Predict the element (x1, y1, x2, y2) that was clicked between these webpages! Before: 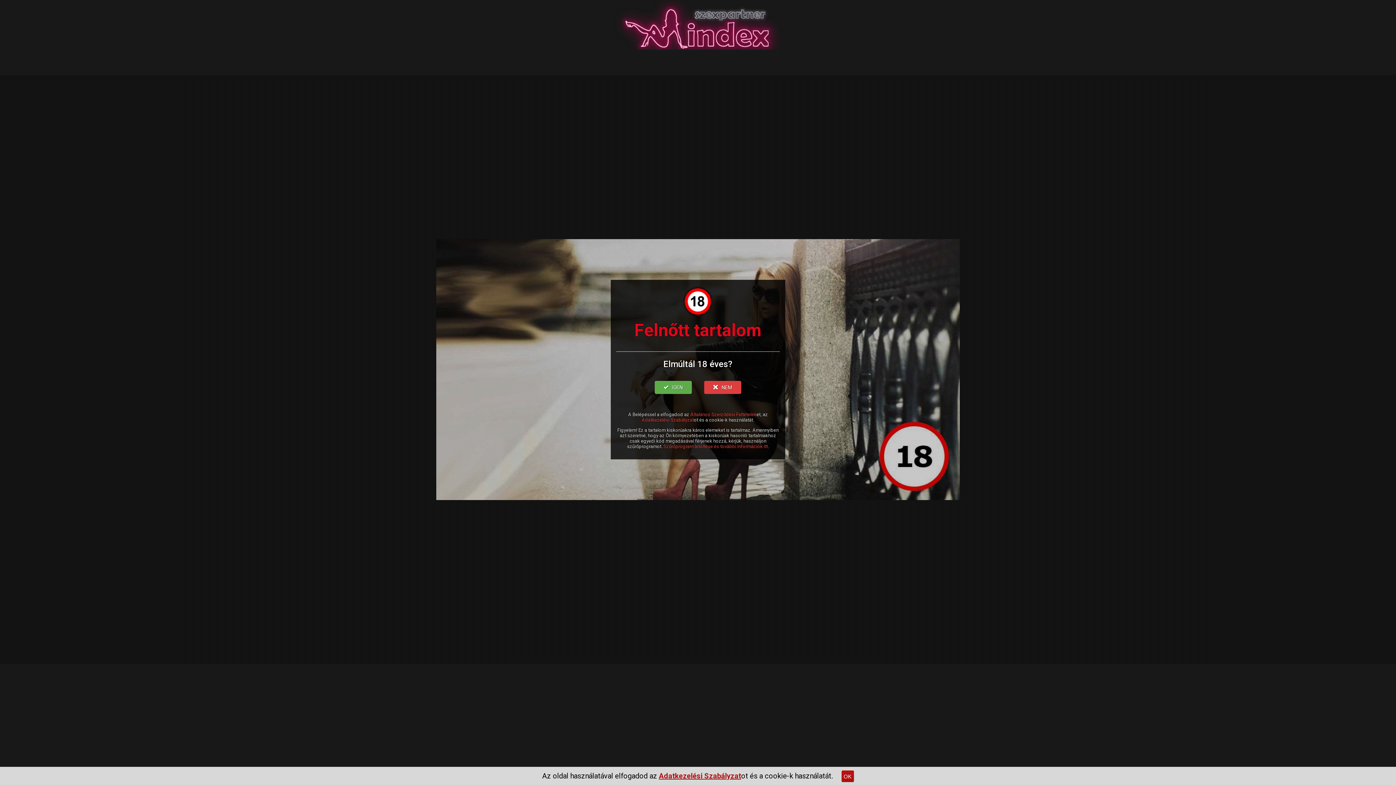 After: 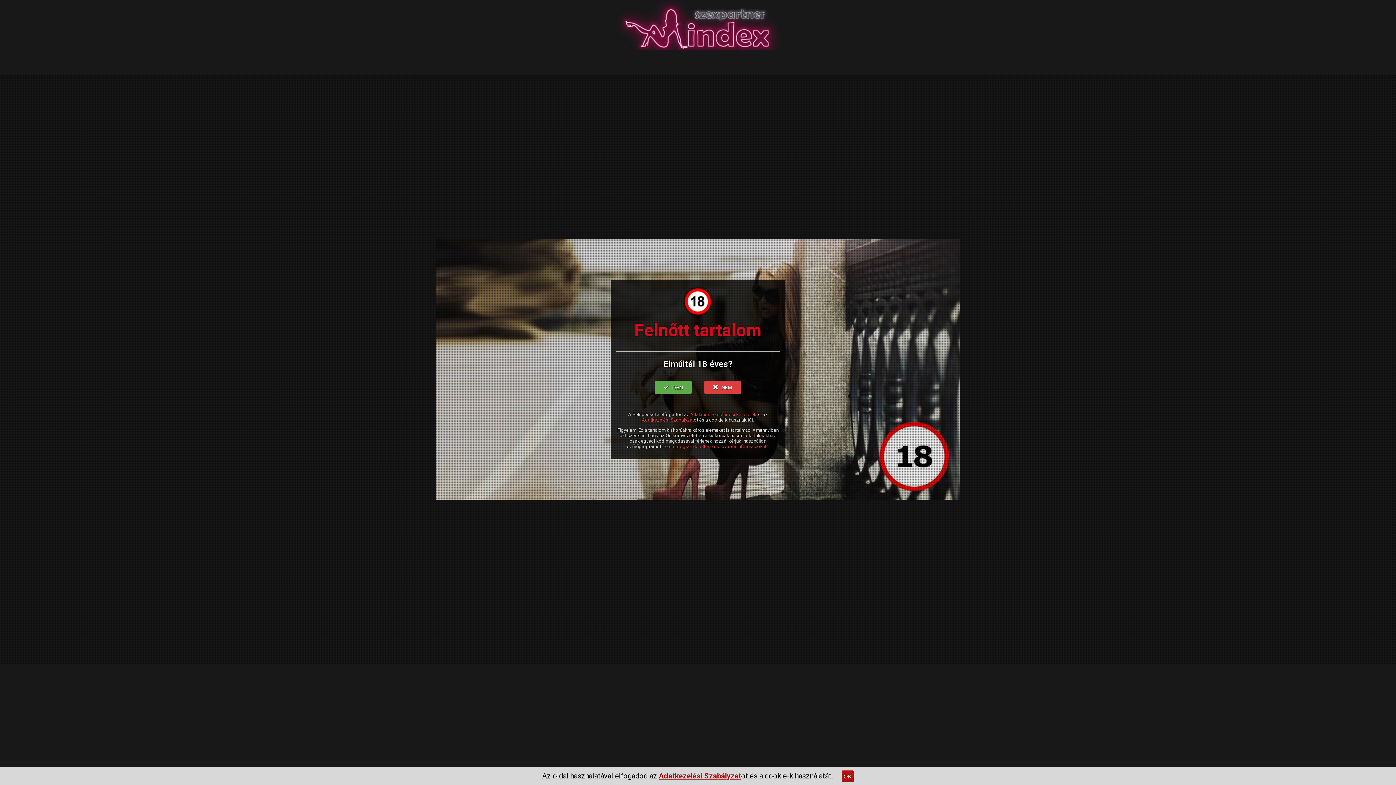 Action: bbox: (663, 443, 768, 449) label: Szűrőprogram letöltése és további információk itt